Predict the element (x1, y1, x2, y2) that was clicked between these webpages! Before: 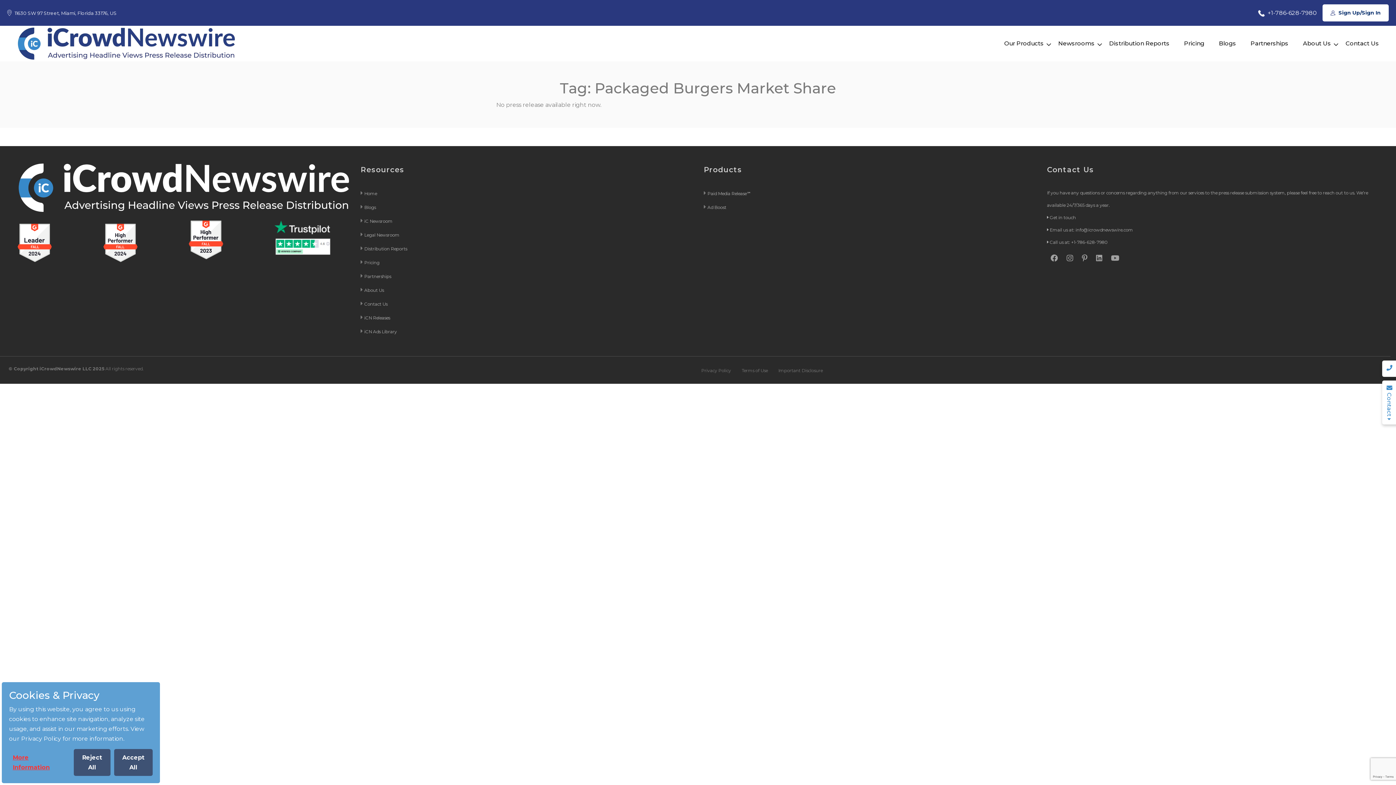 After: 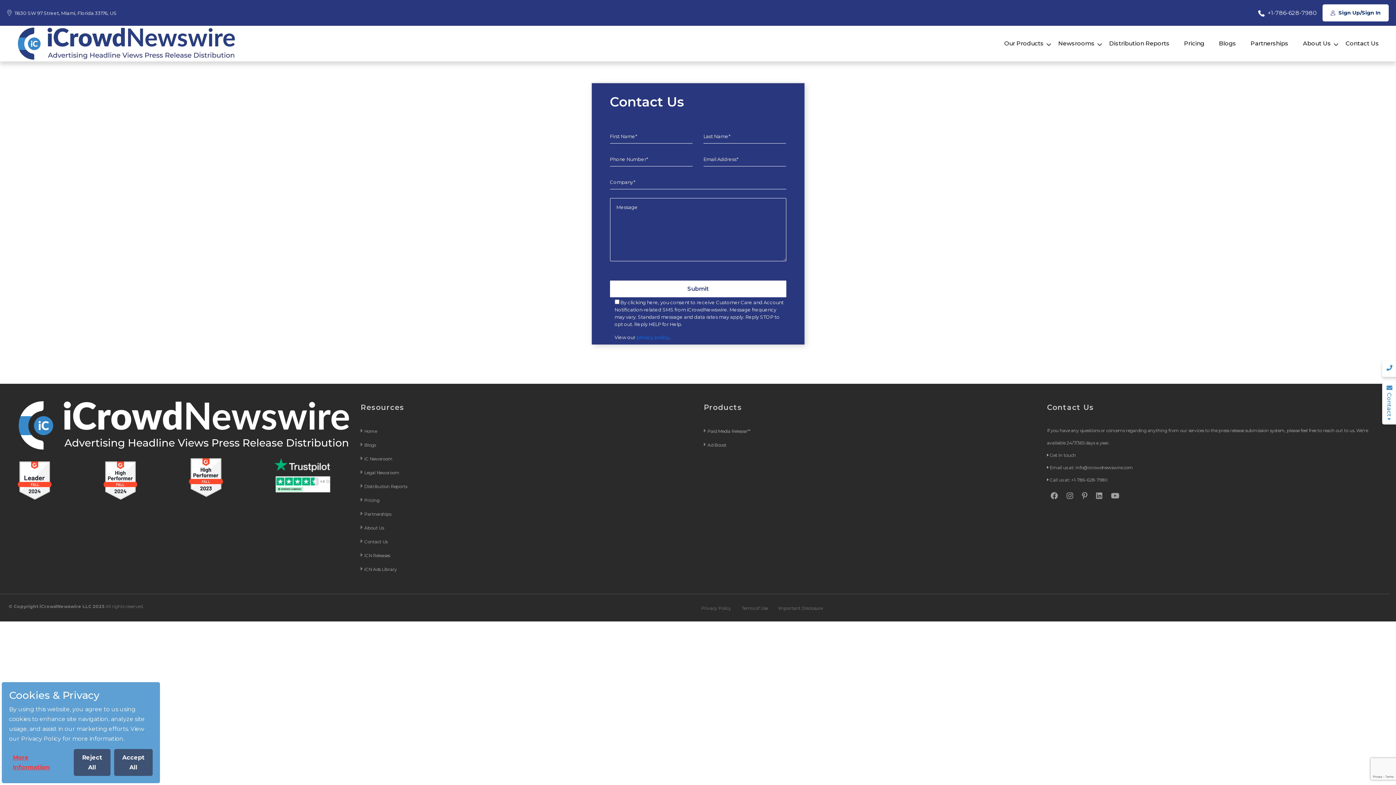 Action: label: Contact Us bbox: (1338, 35, 1379, 52)